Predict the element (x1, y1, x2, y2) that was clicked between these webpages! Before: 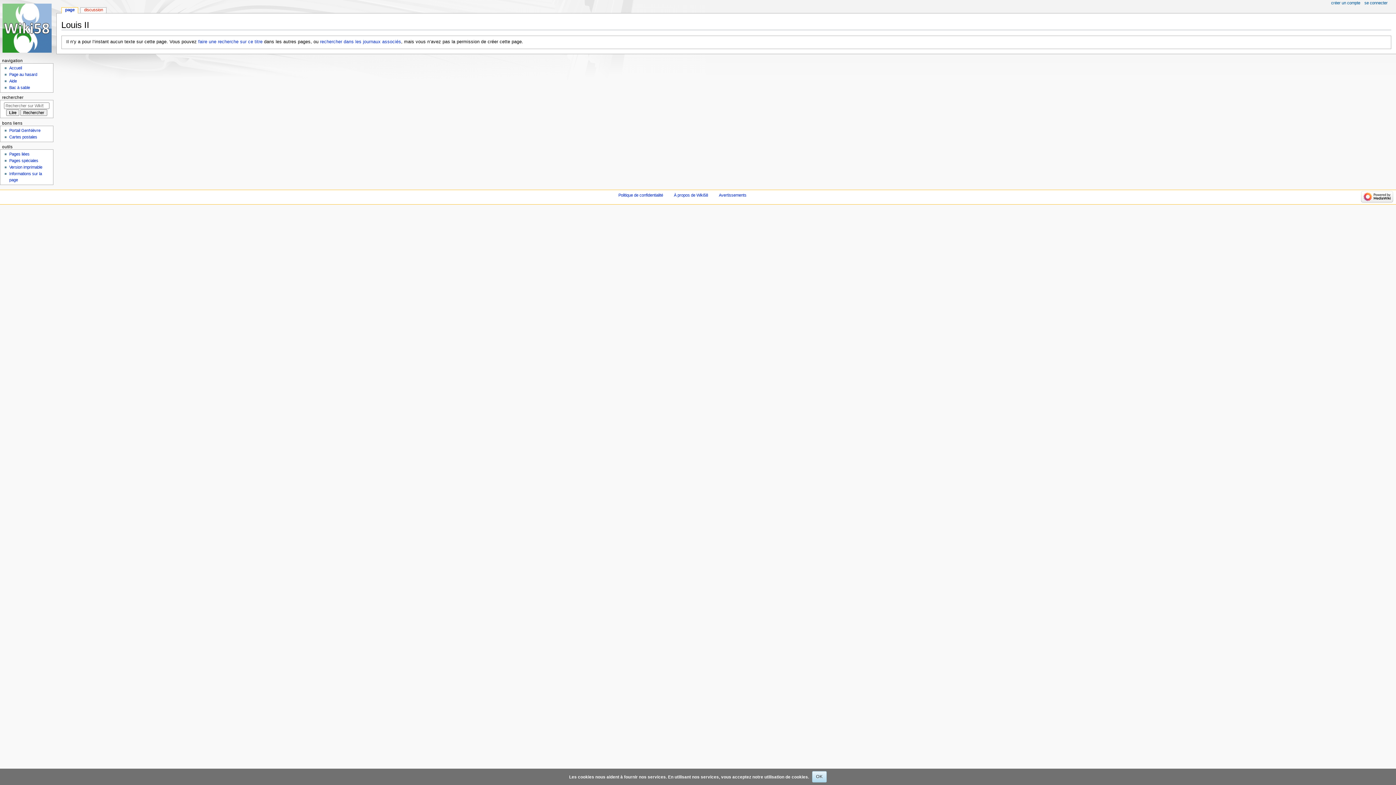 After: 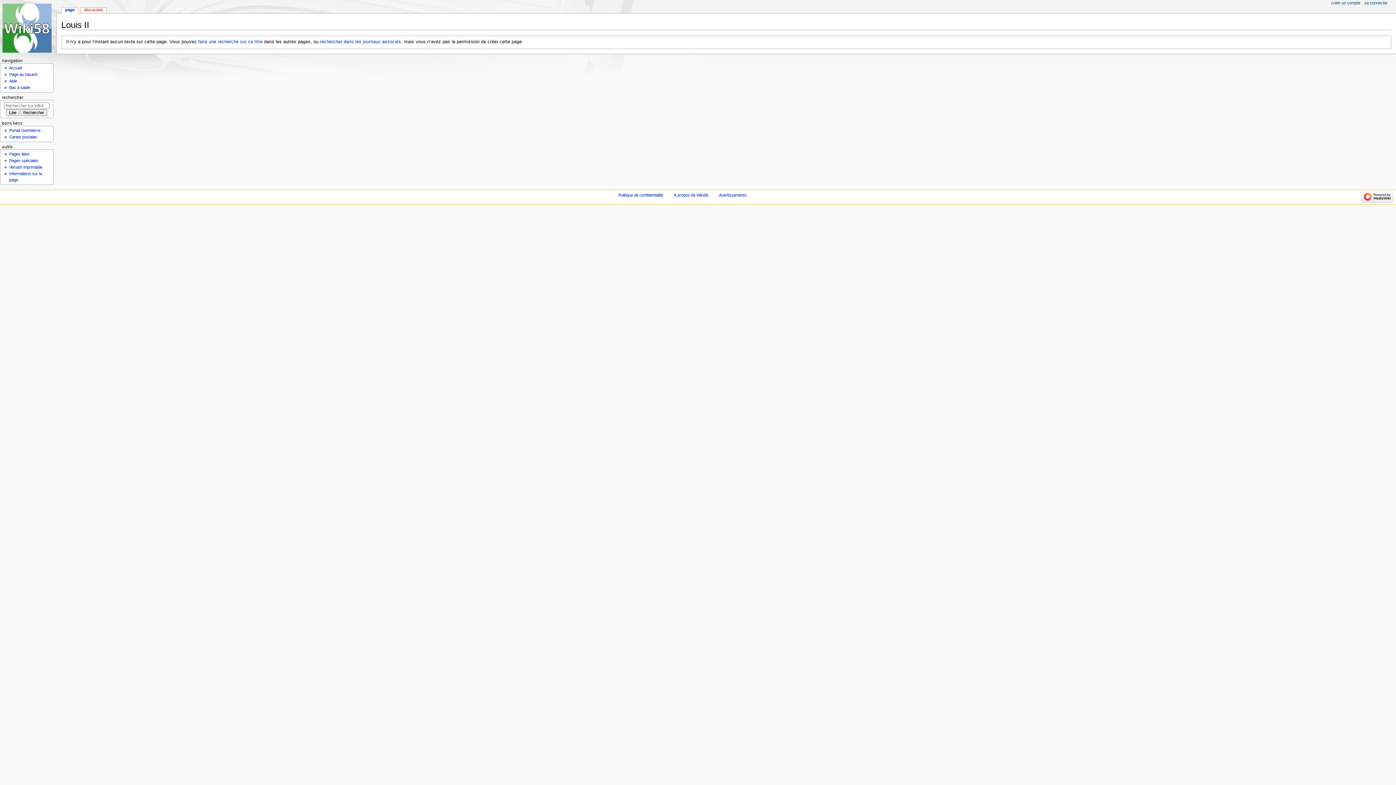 Action: label: OK bbox: (812, 771, 827, 782)